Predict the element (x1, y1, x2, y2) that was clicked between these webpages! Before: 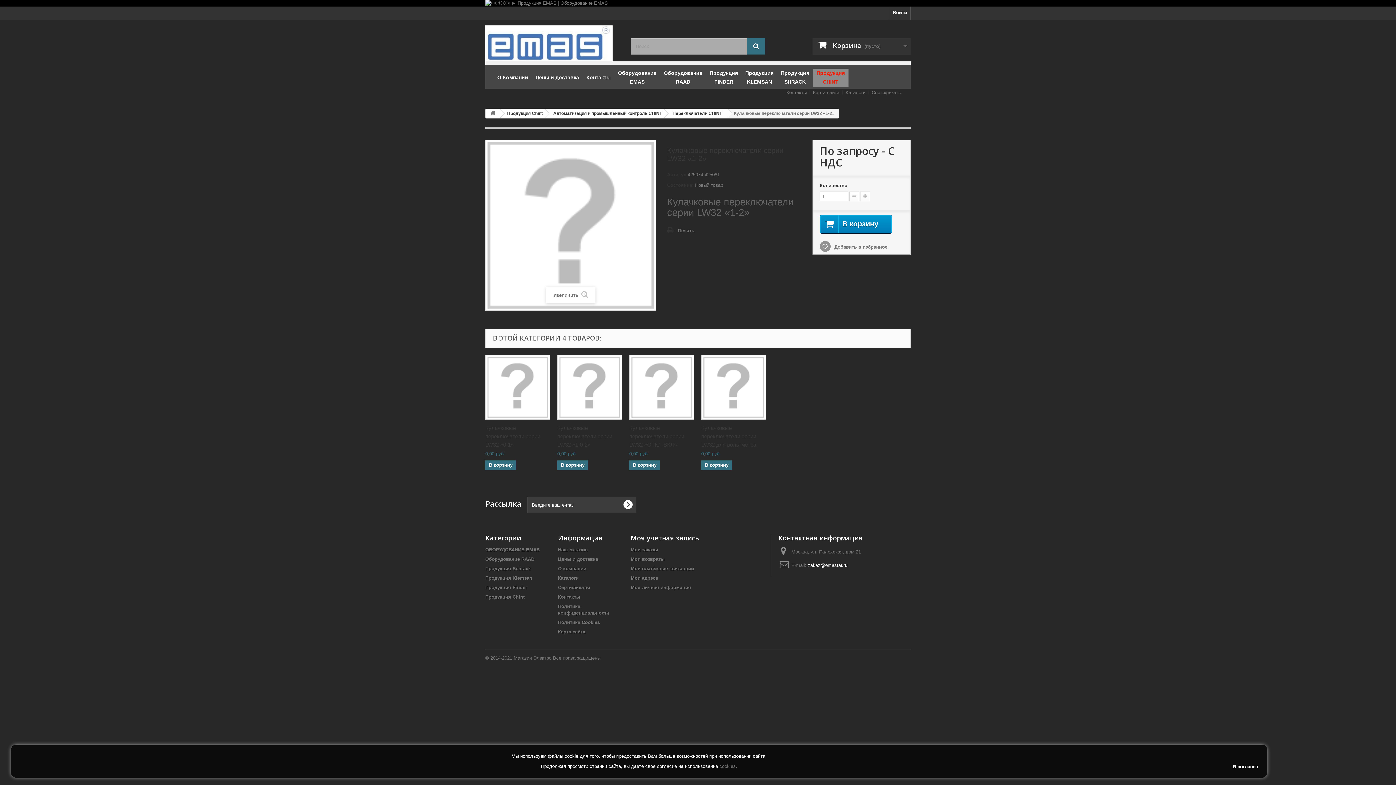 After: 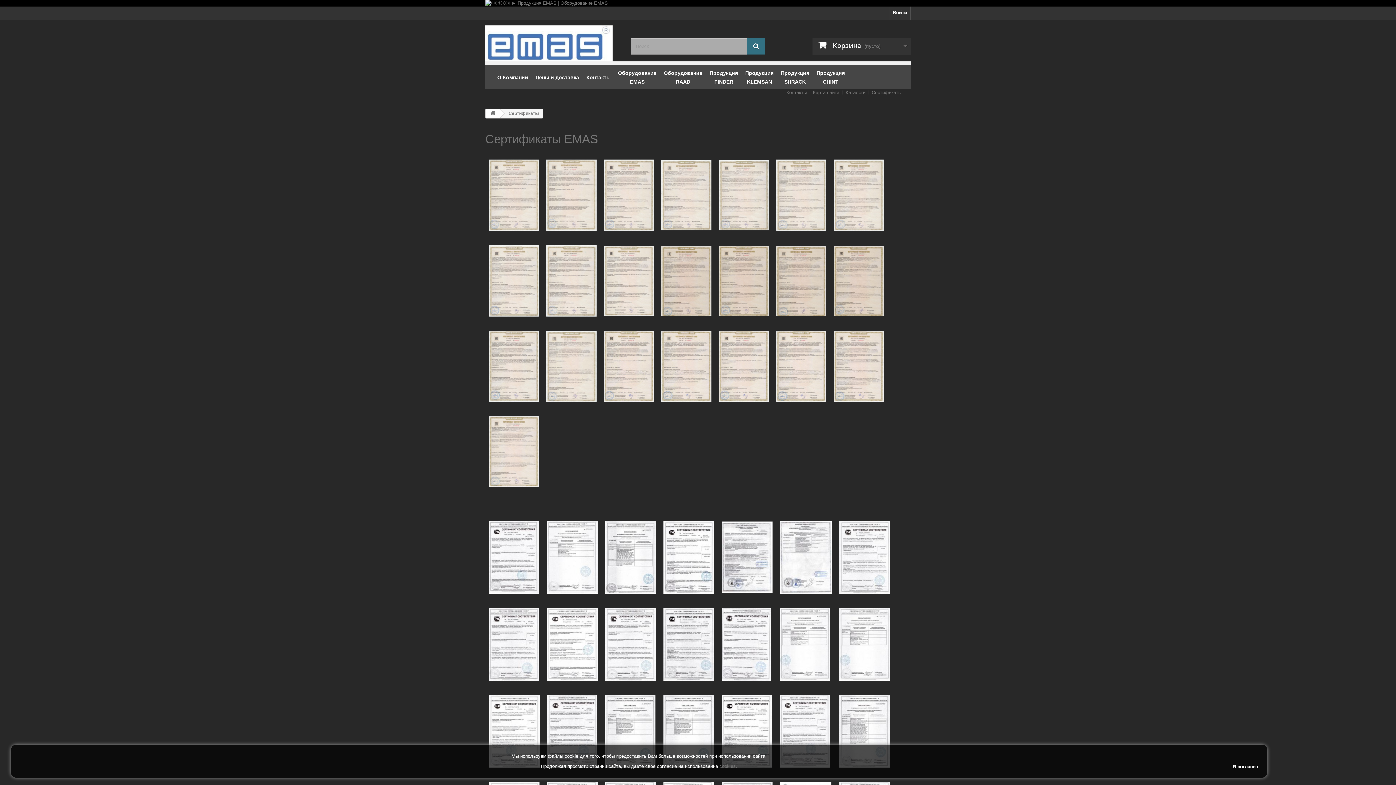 Action: bbox: (872, 89, 901, 95) label: Сертификаты